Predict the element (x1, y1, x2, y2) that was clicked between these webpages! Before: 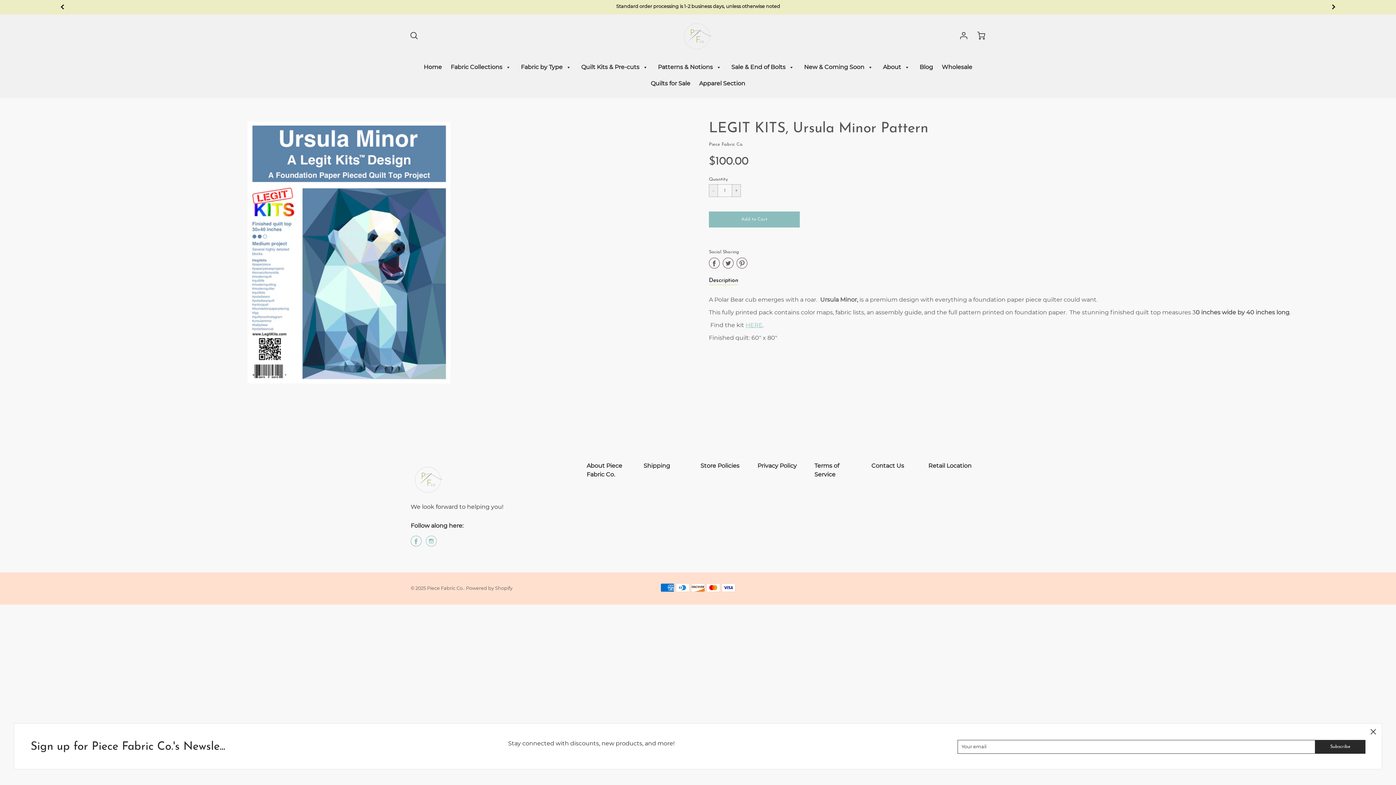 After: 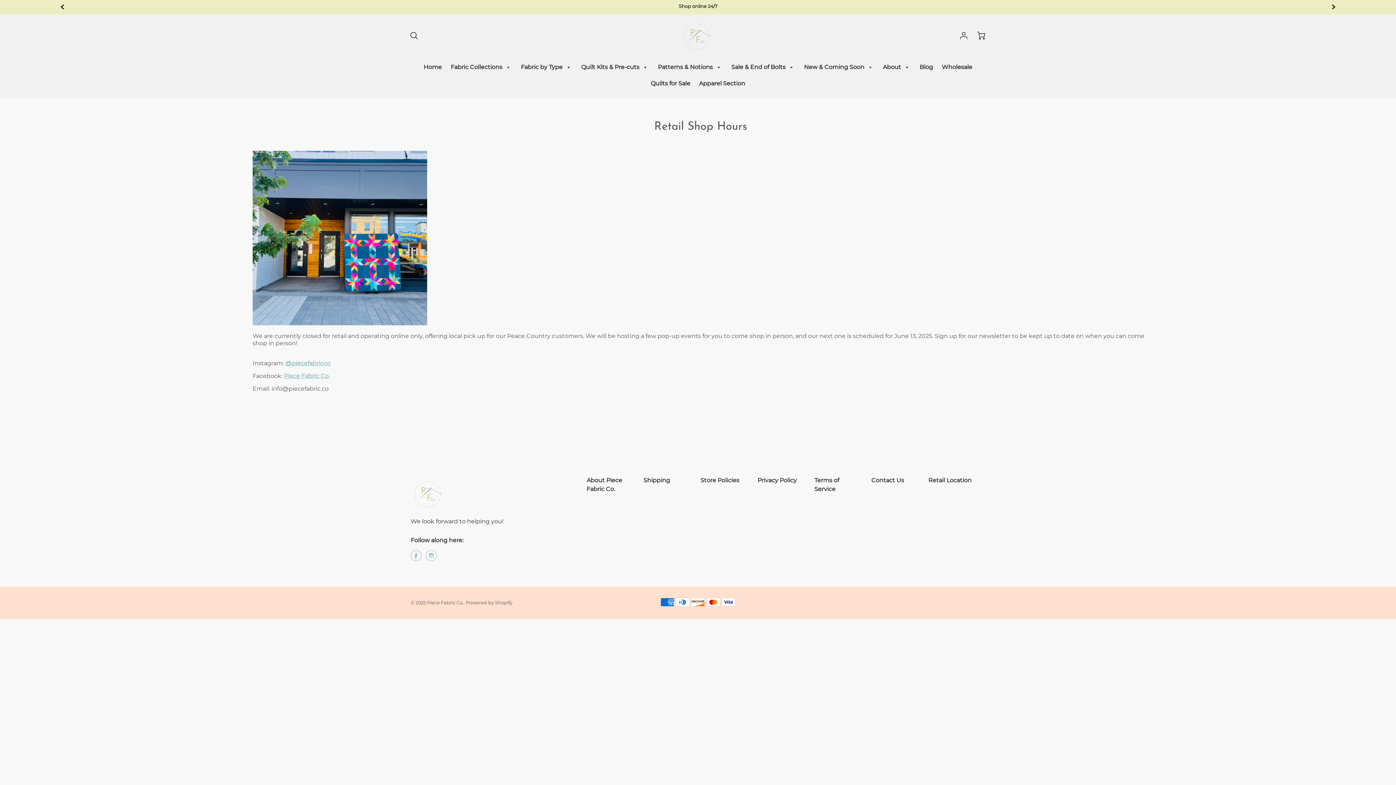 Action: bbox: (928, 461, 974, 470) label: Retail Location